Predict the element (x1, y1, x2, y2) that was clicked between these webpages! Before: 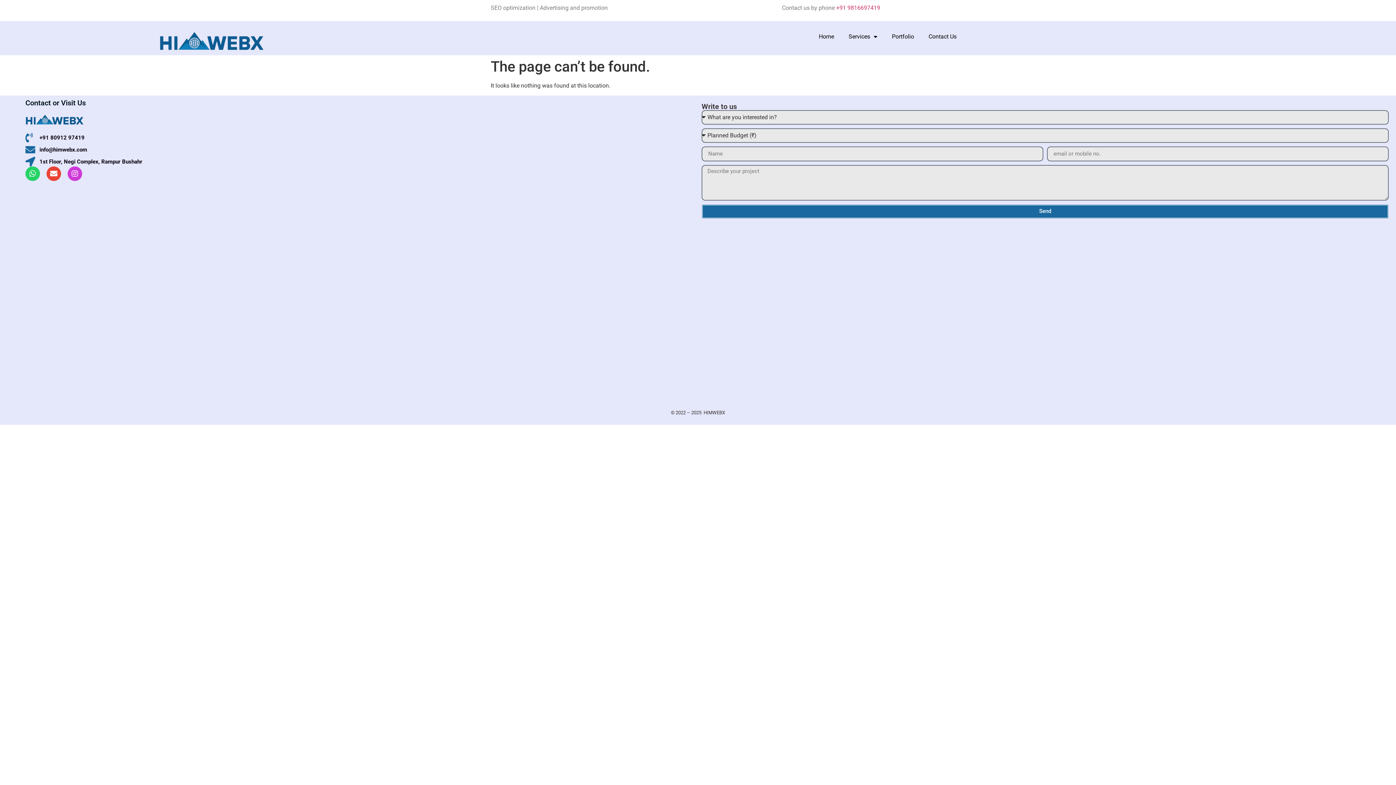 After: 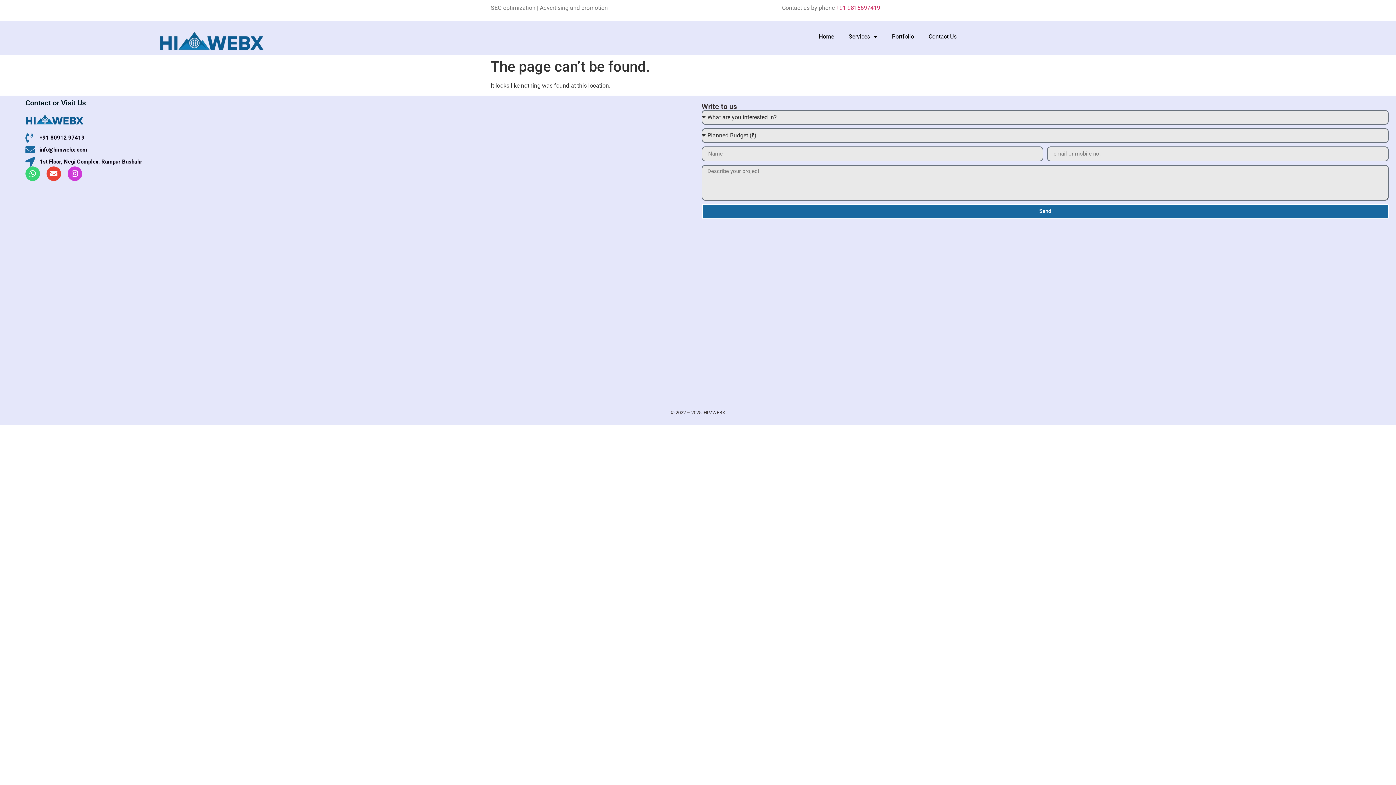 Action: bbox: (25, 166, 40, 181) label: Whatsapp